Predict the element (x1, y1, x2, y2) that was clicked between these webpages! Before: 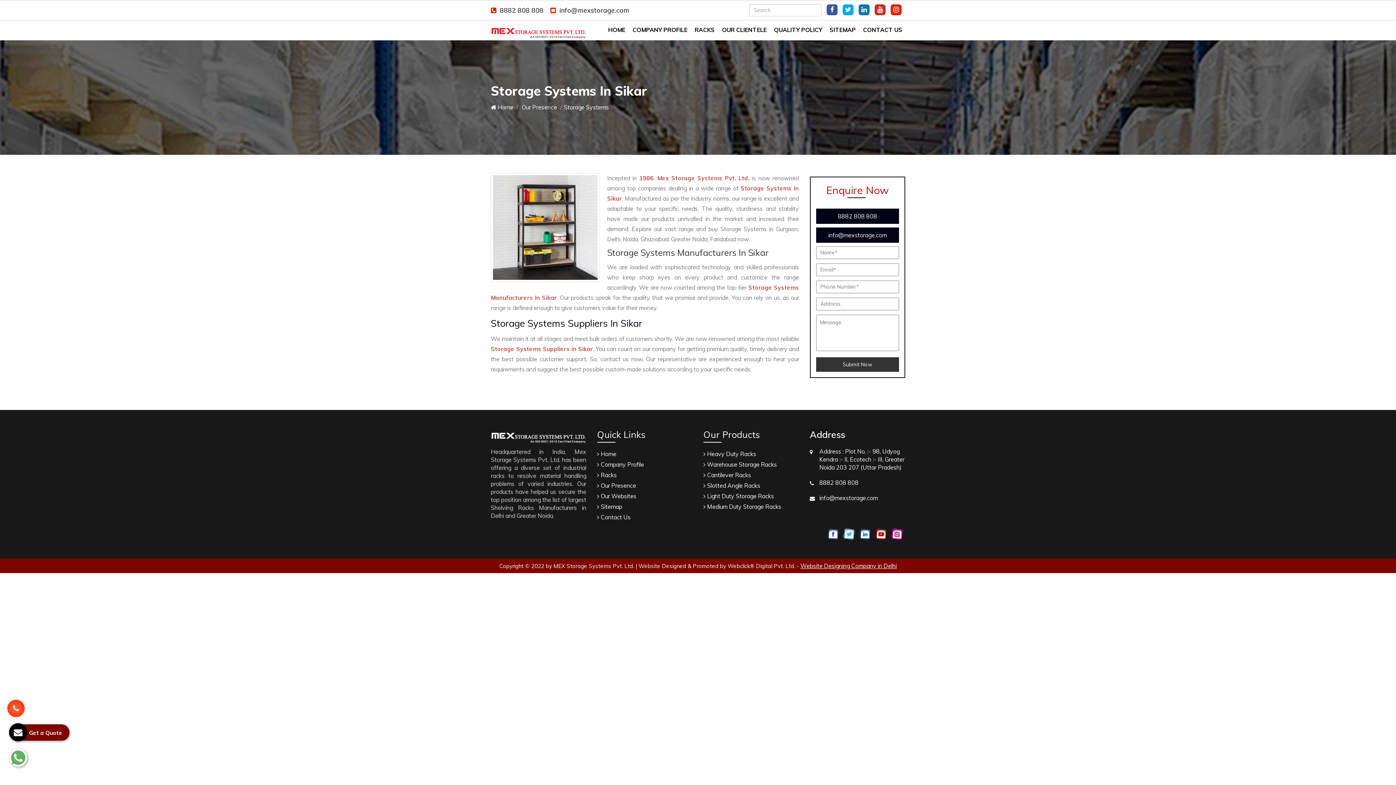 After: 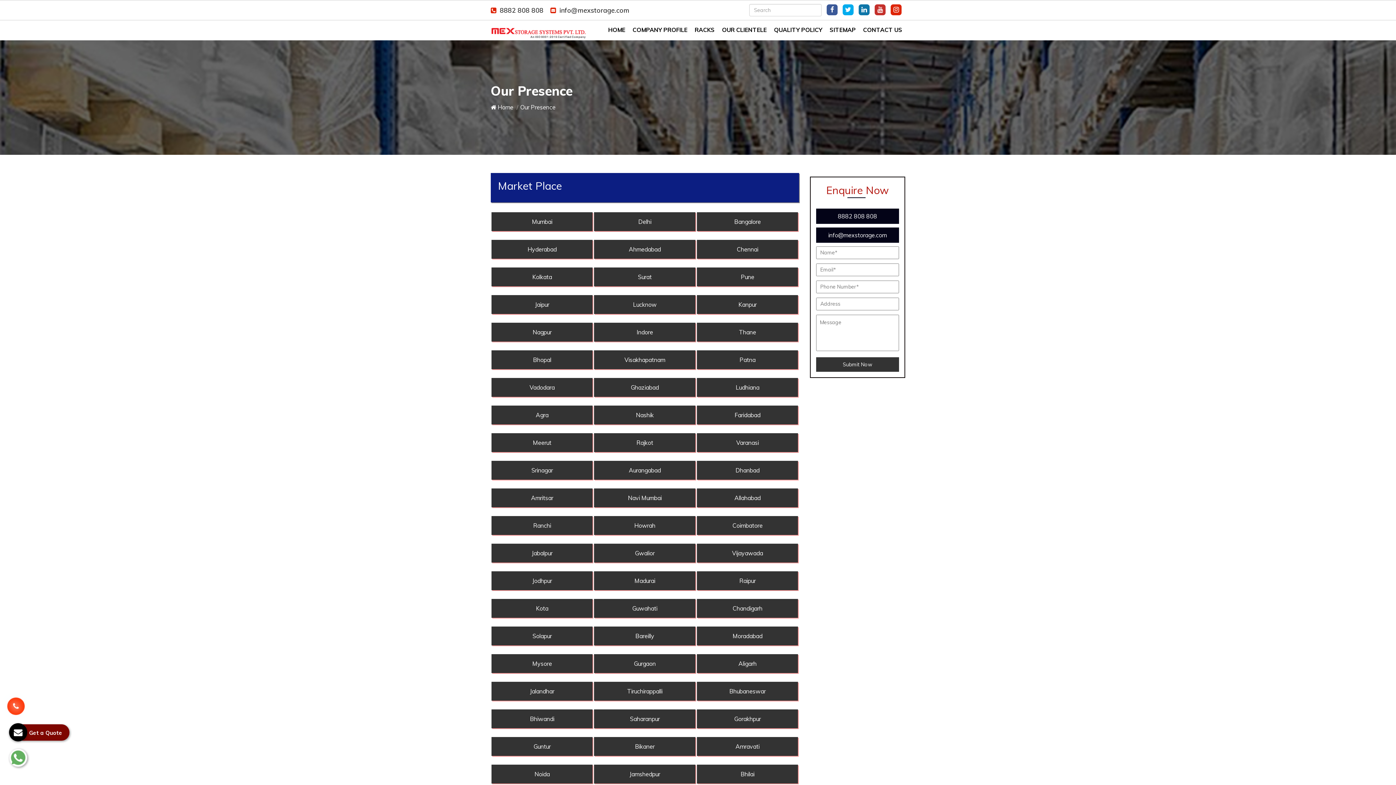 Action: bbox: (597, 482, 636, 489) label:  Our Presence